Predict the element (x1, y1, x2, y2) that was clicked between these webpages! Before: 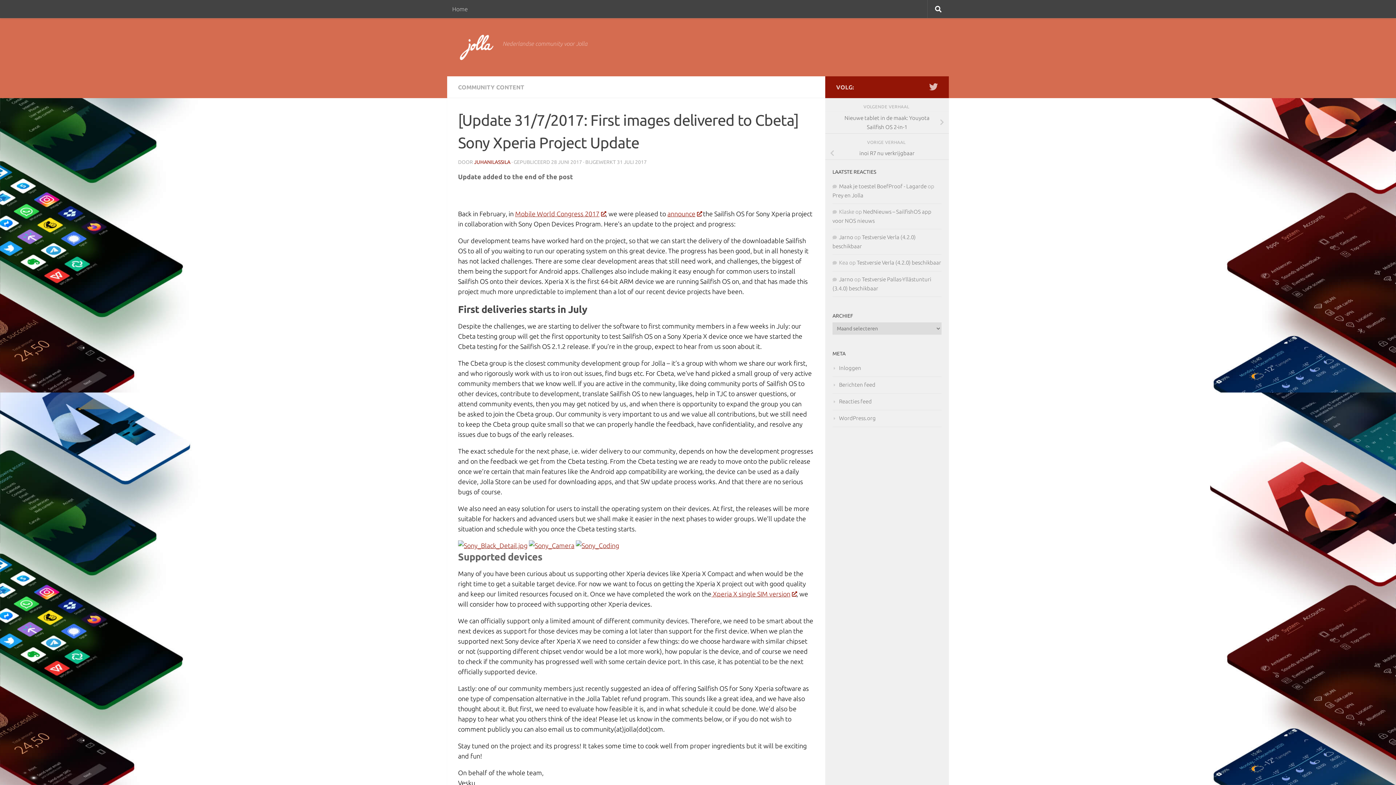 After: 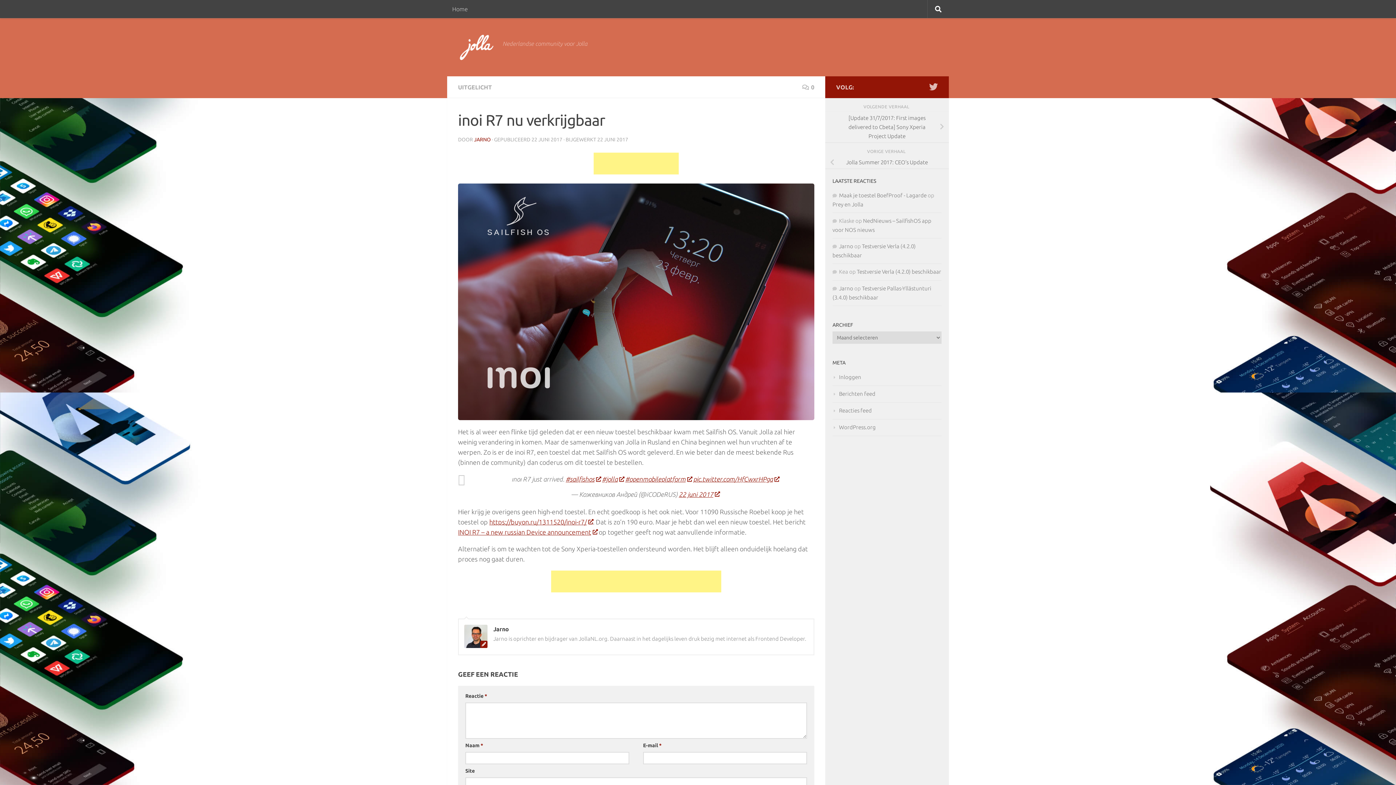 Action: bbox: (825, 146, 949, 160) label: inoi R7 nu verkrijgbaar